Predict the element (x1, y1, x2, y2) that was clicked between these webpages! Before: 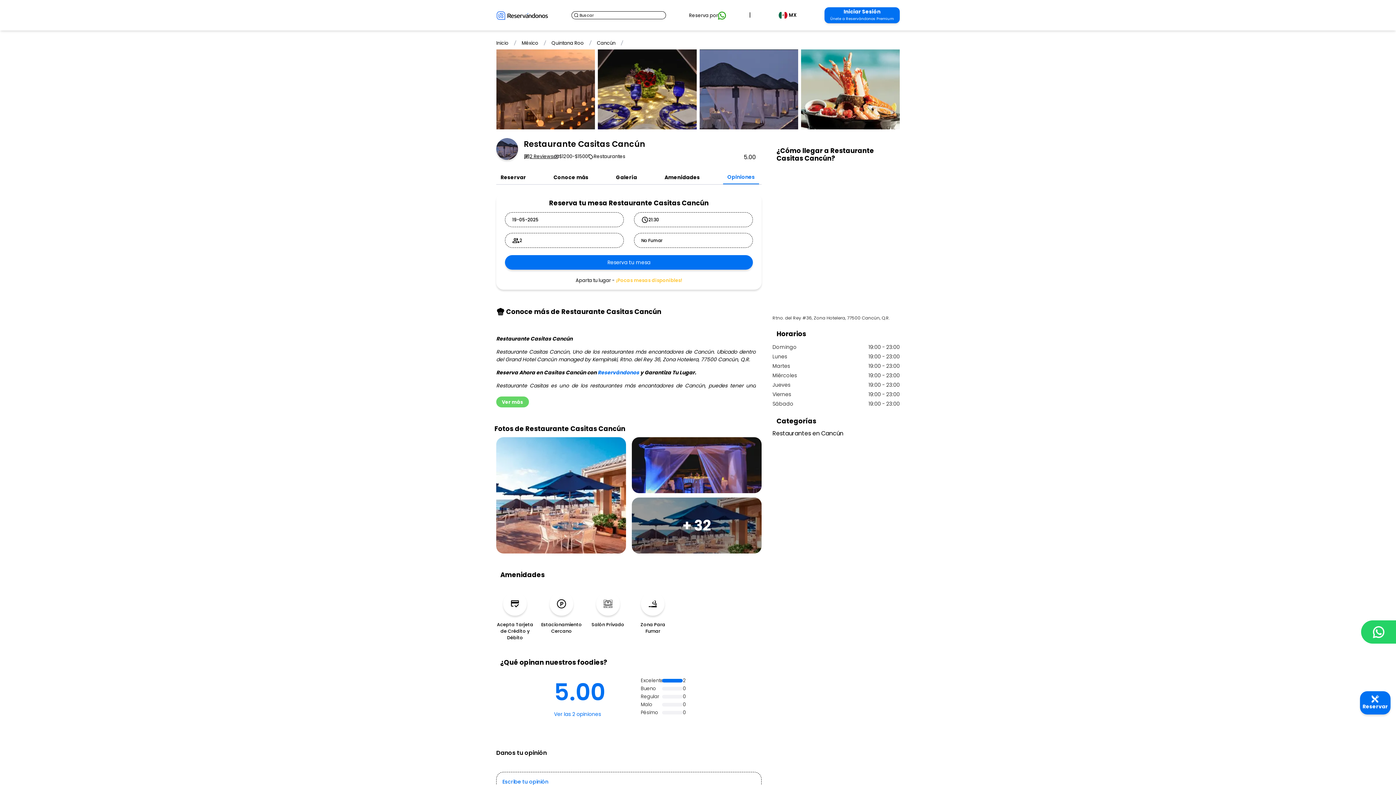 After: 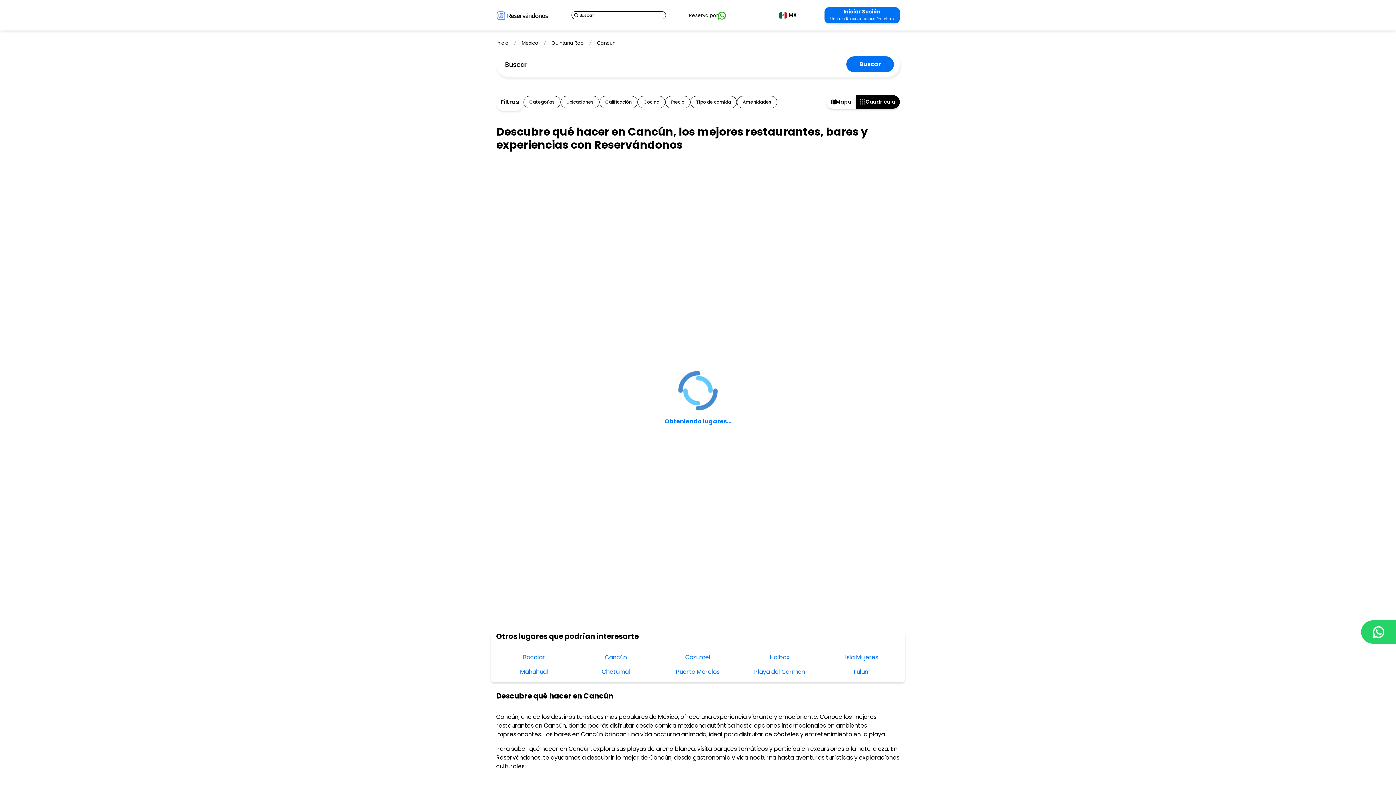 Action: bbox: (597, 39, 615, 46) label: Cancún